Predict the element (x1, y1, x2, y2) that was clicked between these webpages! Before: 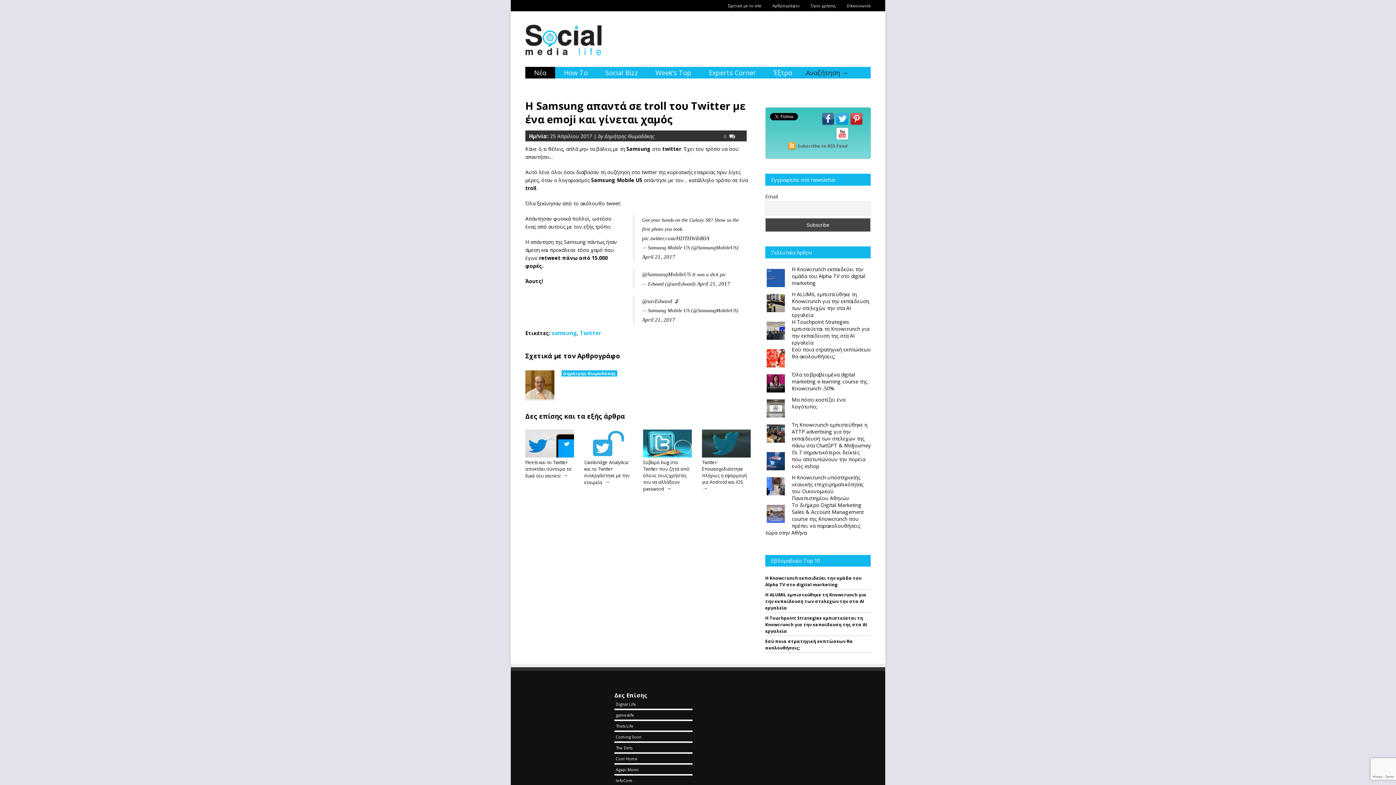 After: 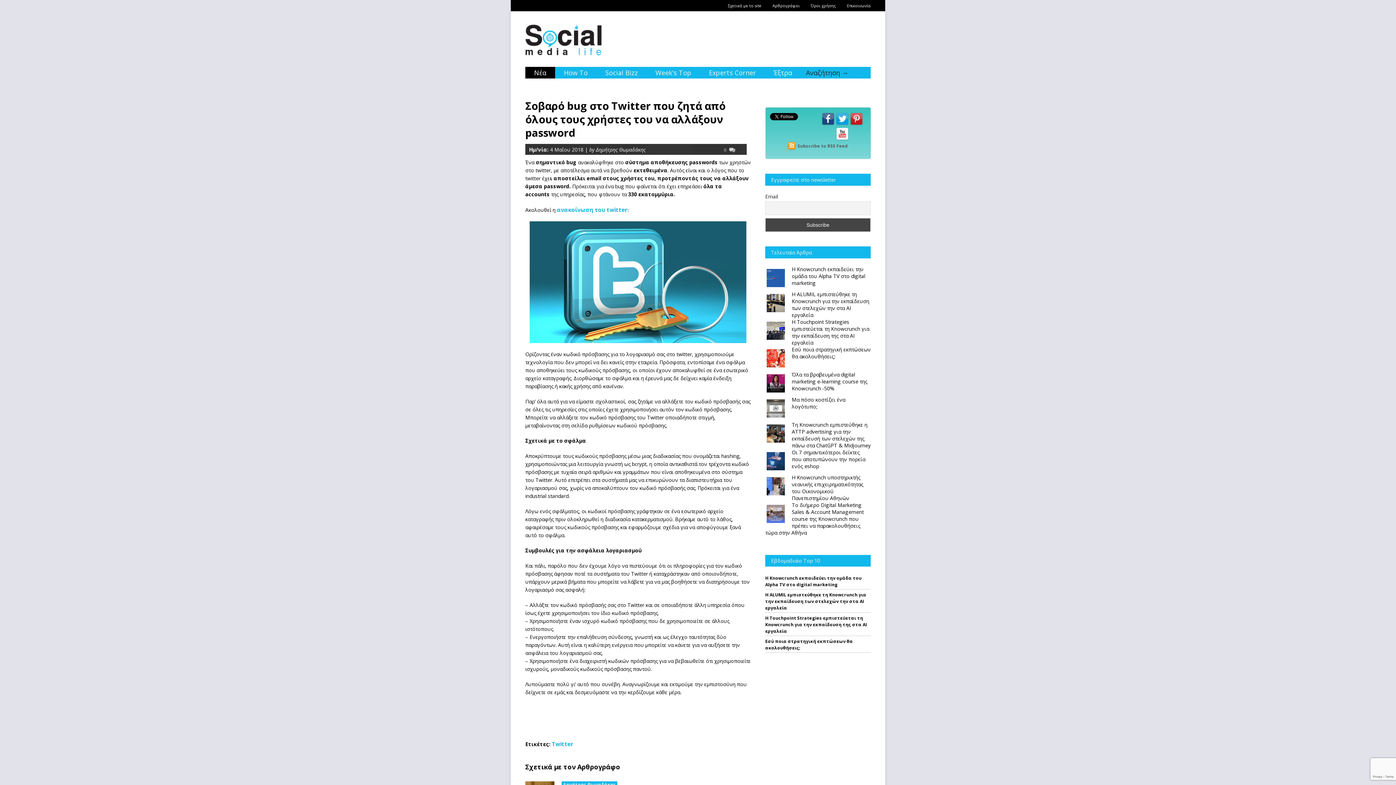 Action: bbox: (643, 452, 692, 459)